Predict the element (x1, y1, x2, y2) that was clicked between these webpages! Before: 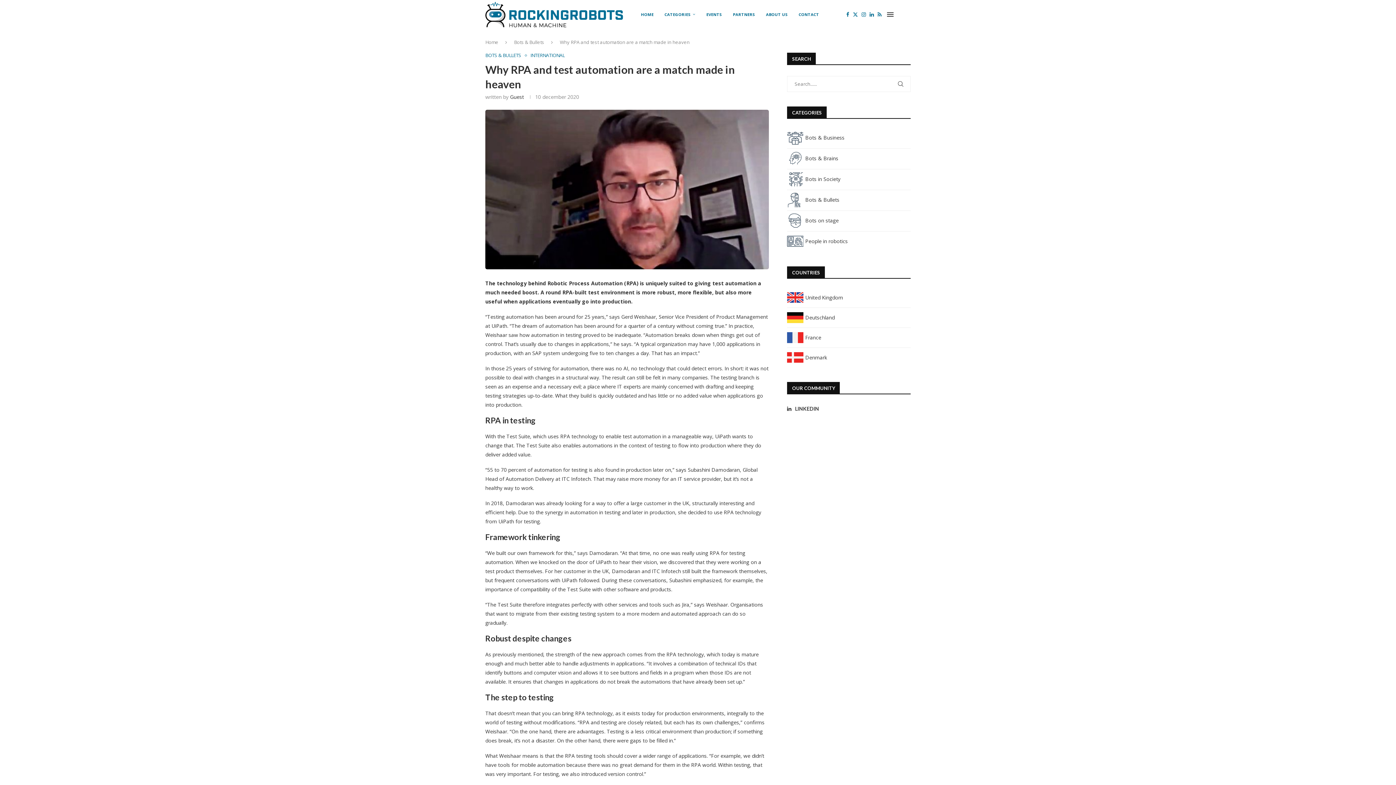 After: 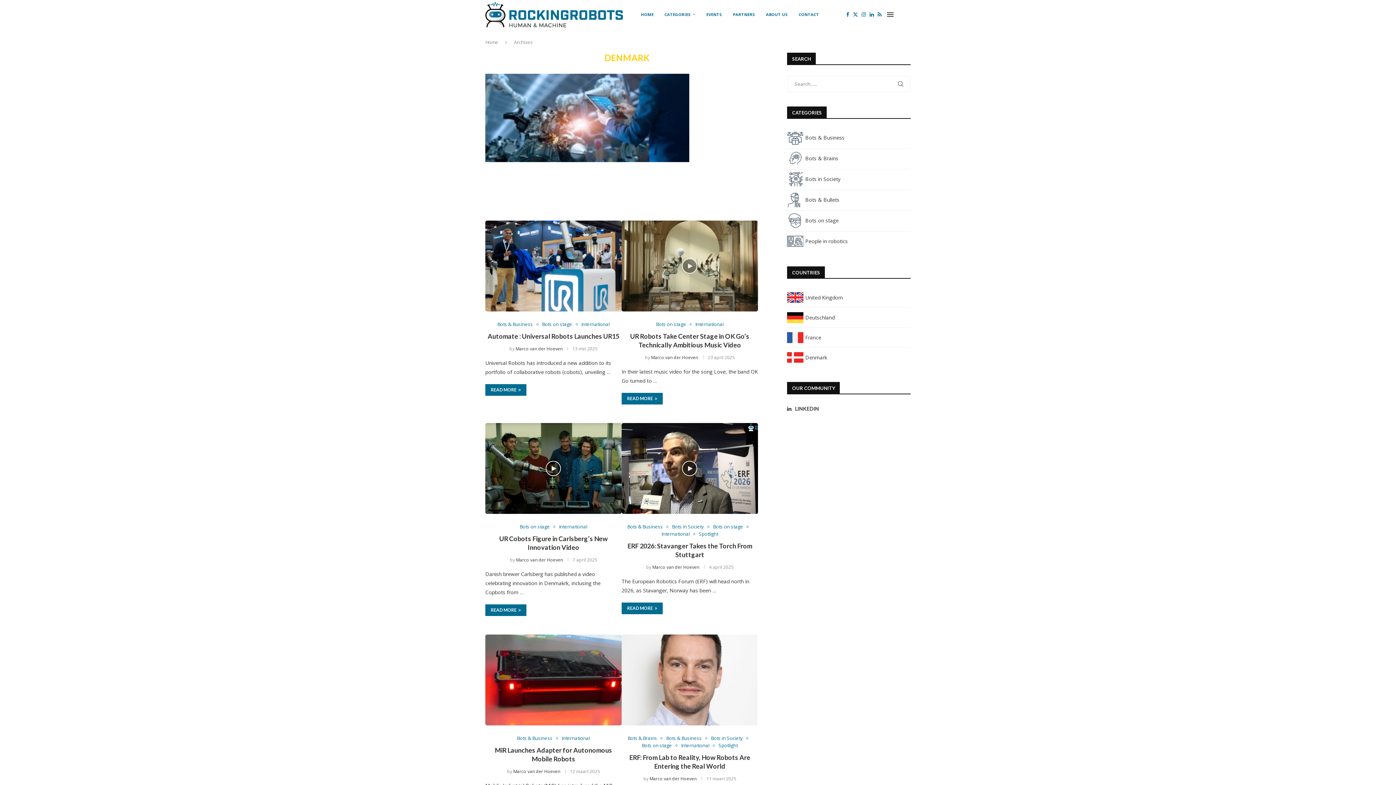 Action: bbox: (787, 354, 827, 361) label: Denmark